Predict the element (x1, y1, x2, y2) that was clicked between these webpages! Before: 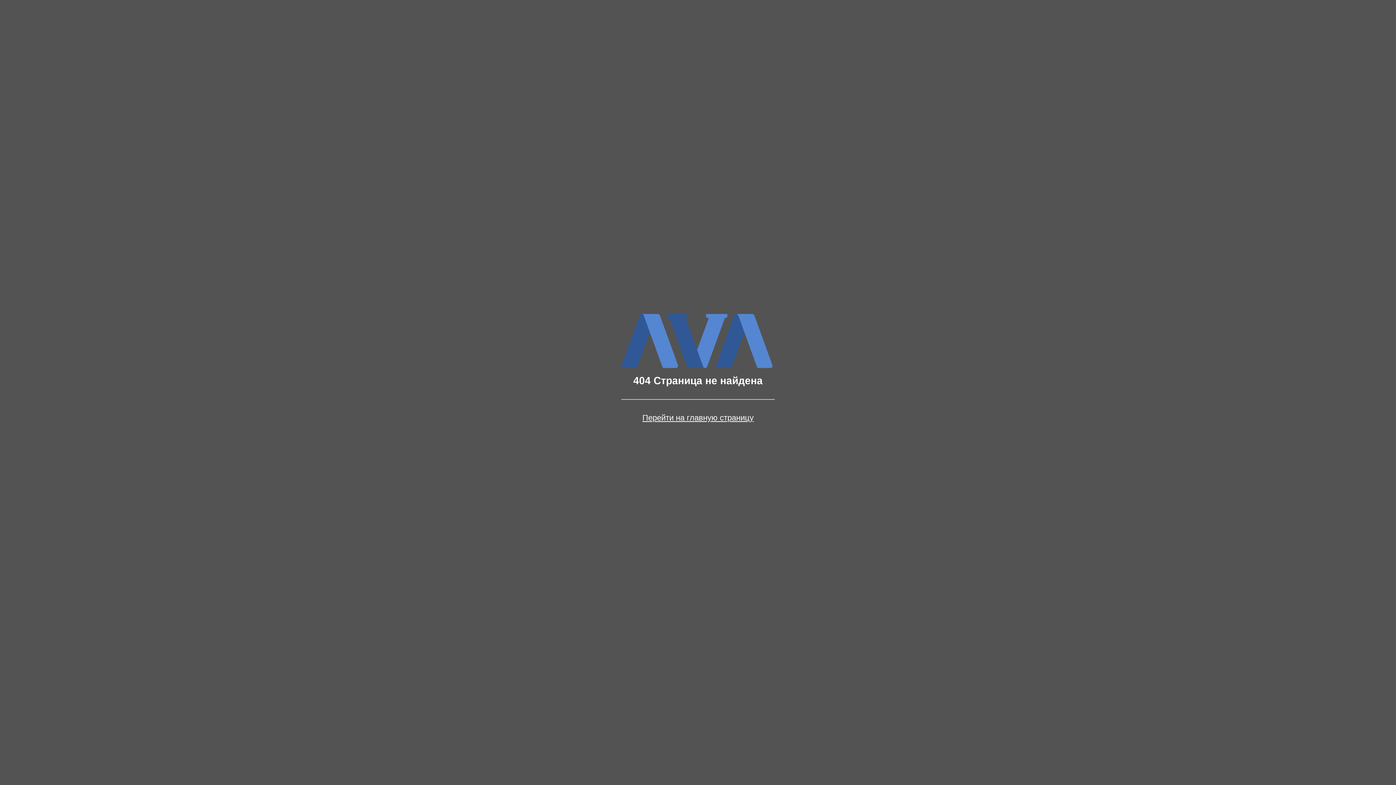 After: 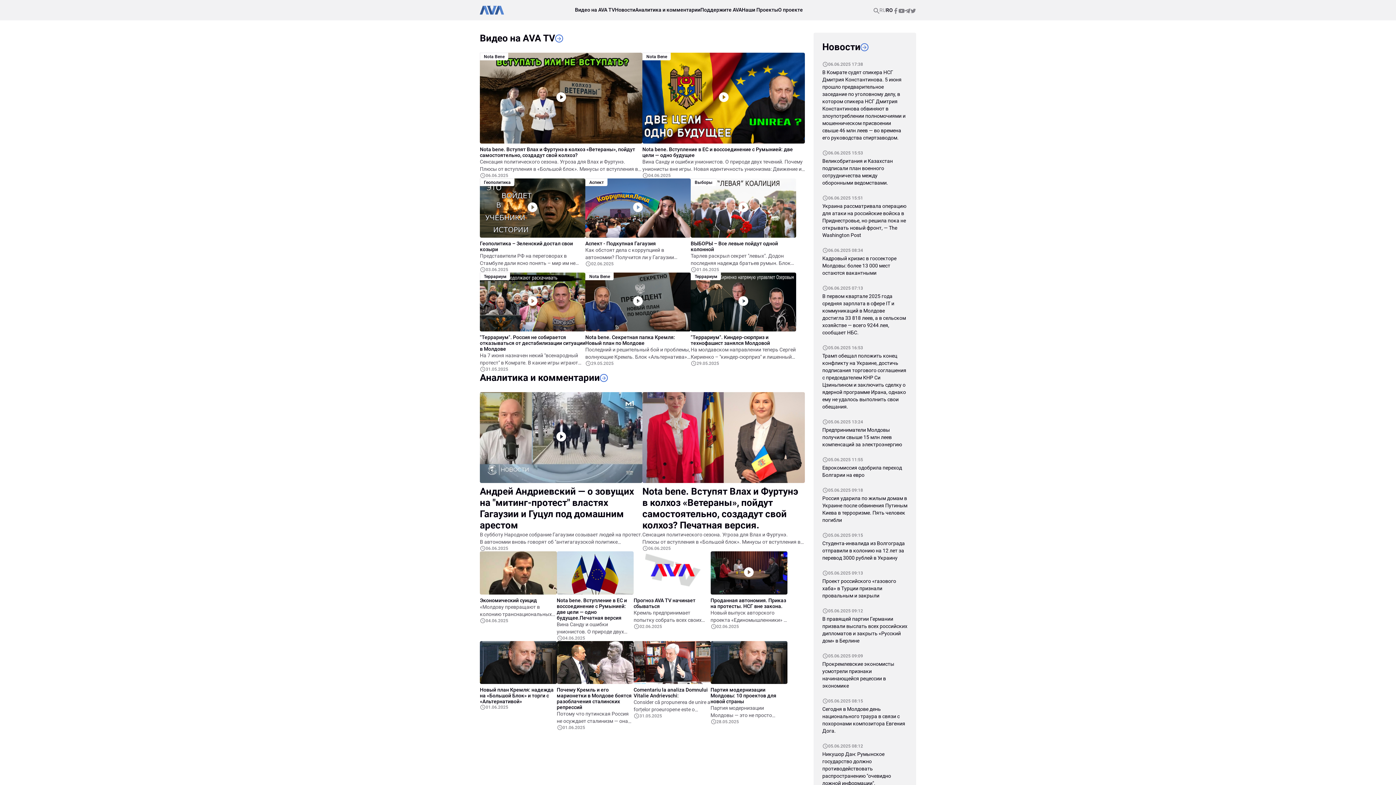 Action: label: Перейти на главную страницу bbox: (642, 414, 753, 421)